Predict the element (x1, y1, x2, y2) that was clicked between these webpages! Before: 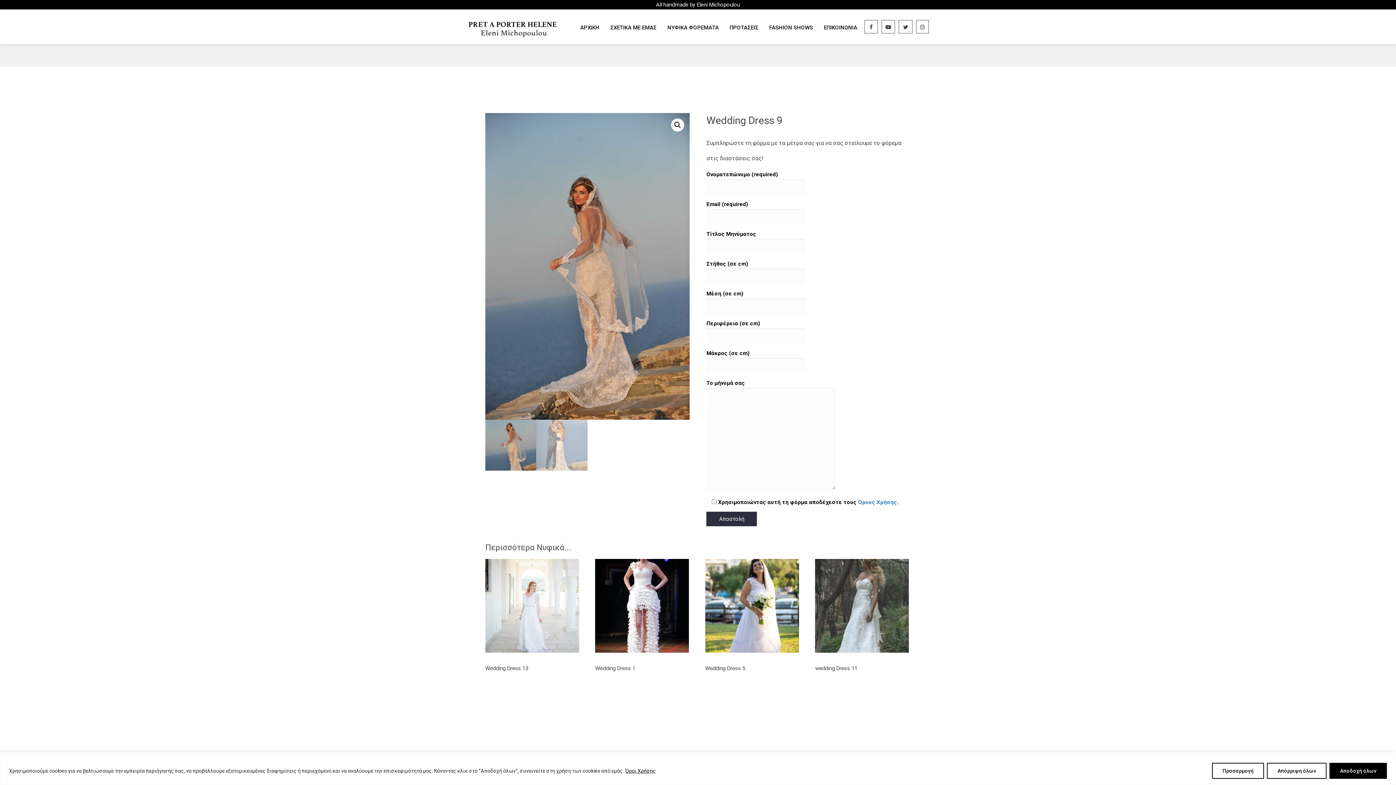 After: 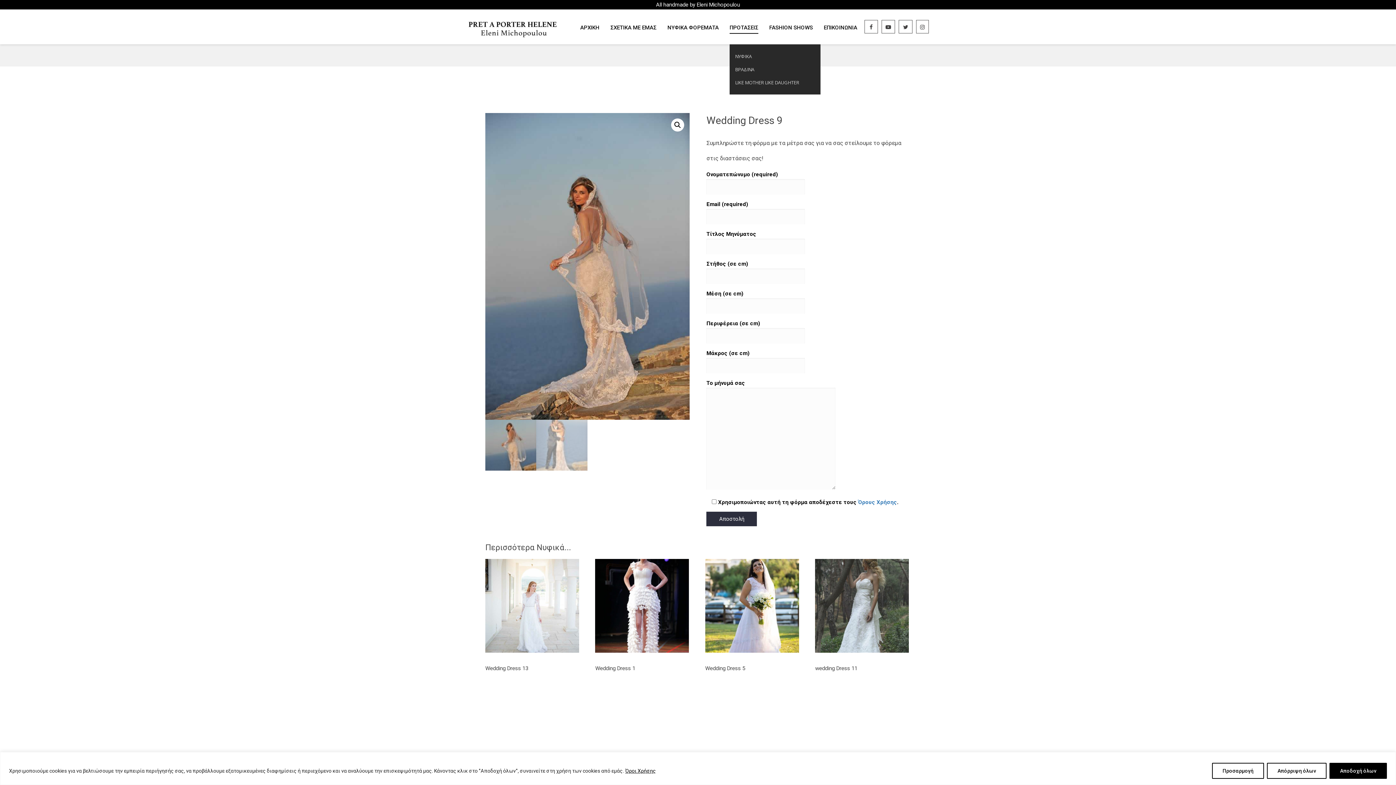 Action: label: ΠΡΟΤΑΣΕΙΣ bbox: (729, 22, 758, 33)